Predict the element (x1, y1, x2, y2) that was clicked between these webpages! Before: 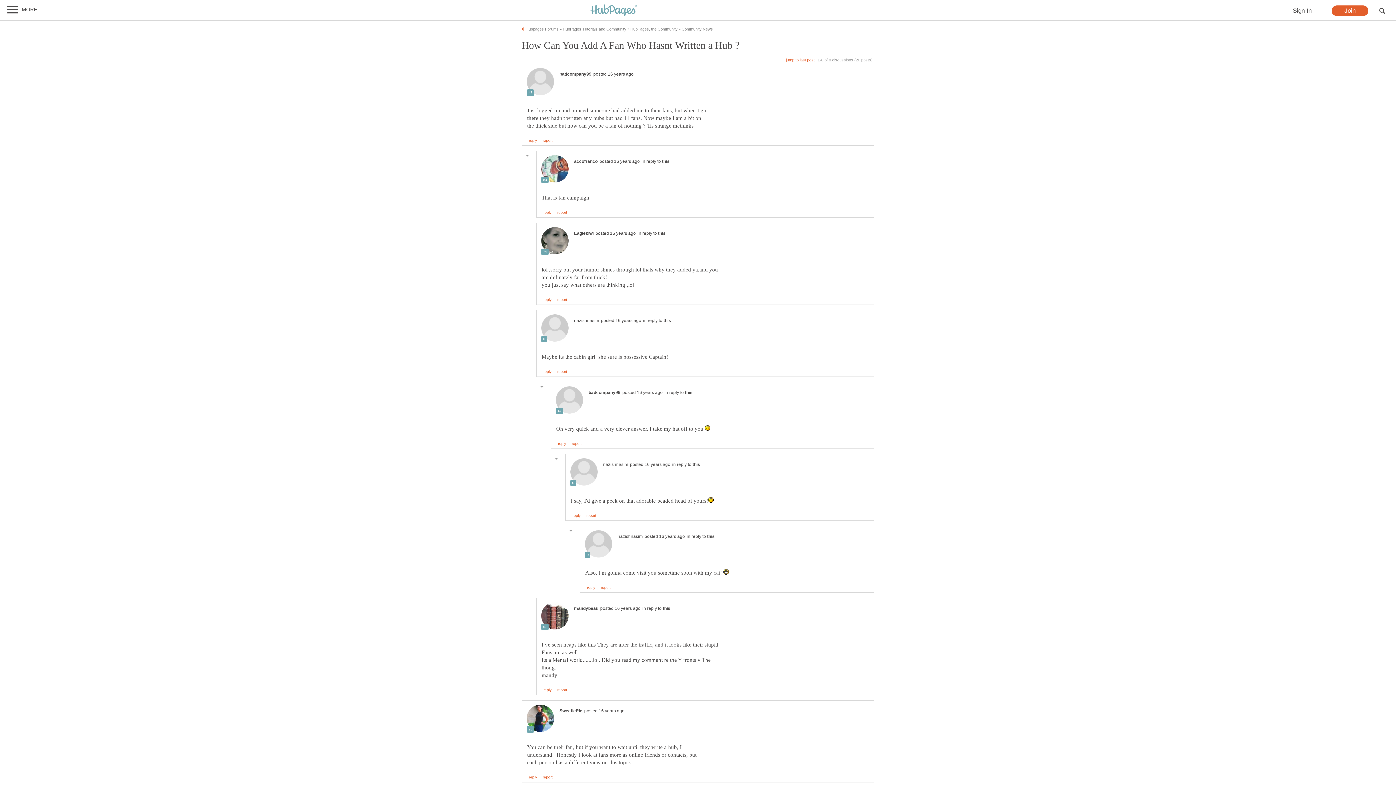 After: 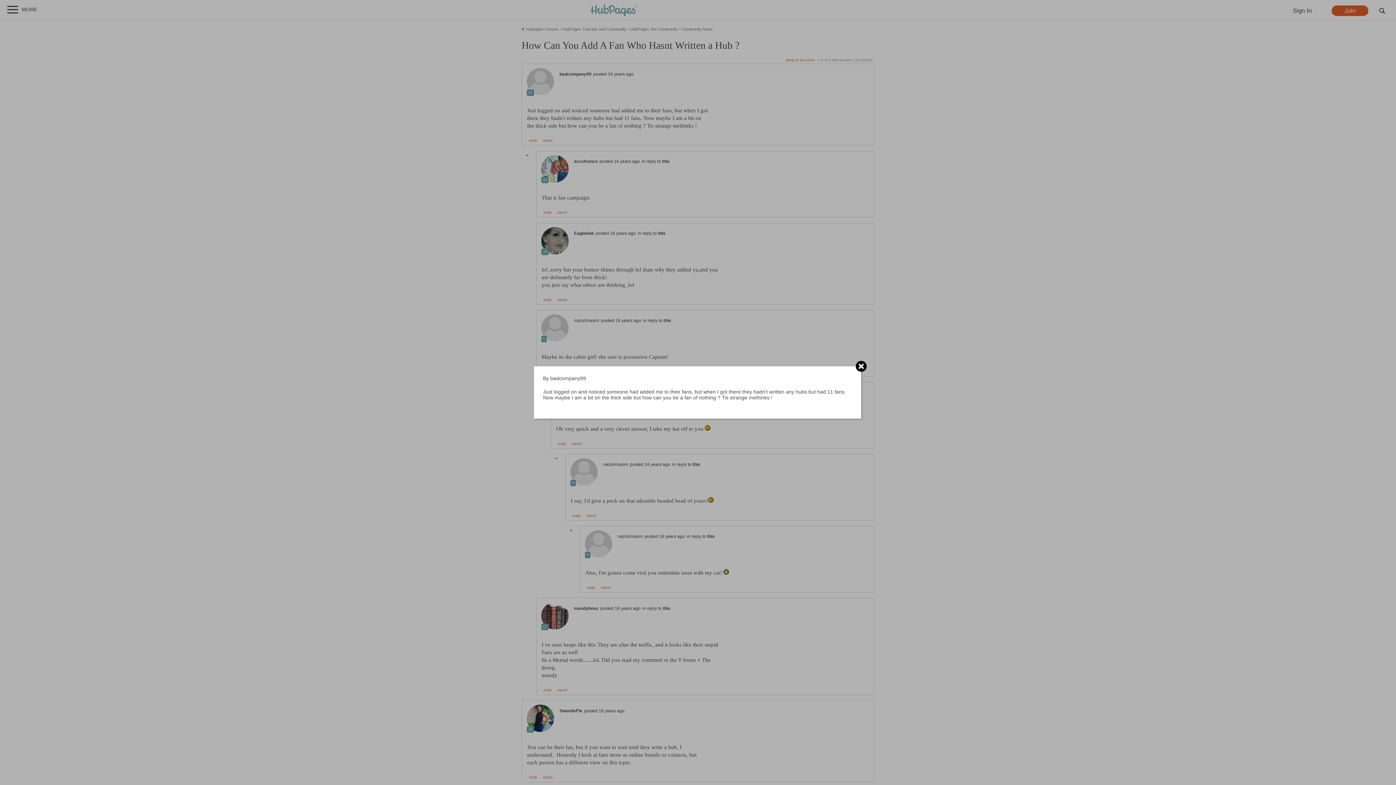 Action: bbox: (662, 606, 670, 611) label: this